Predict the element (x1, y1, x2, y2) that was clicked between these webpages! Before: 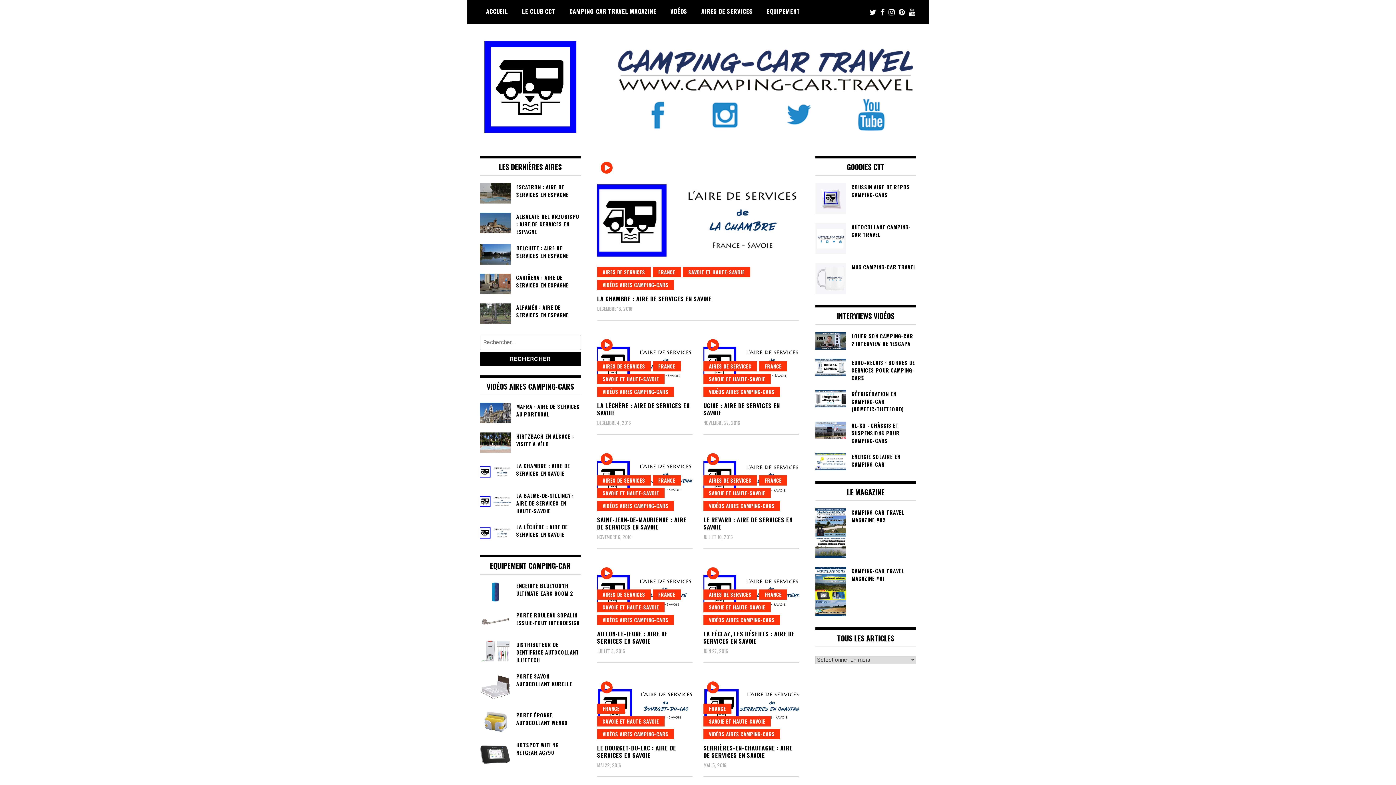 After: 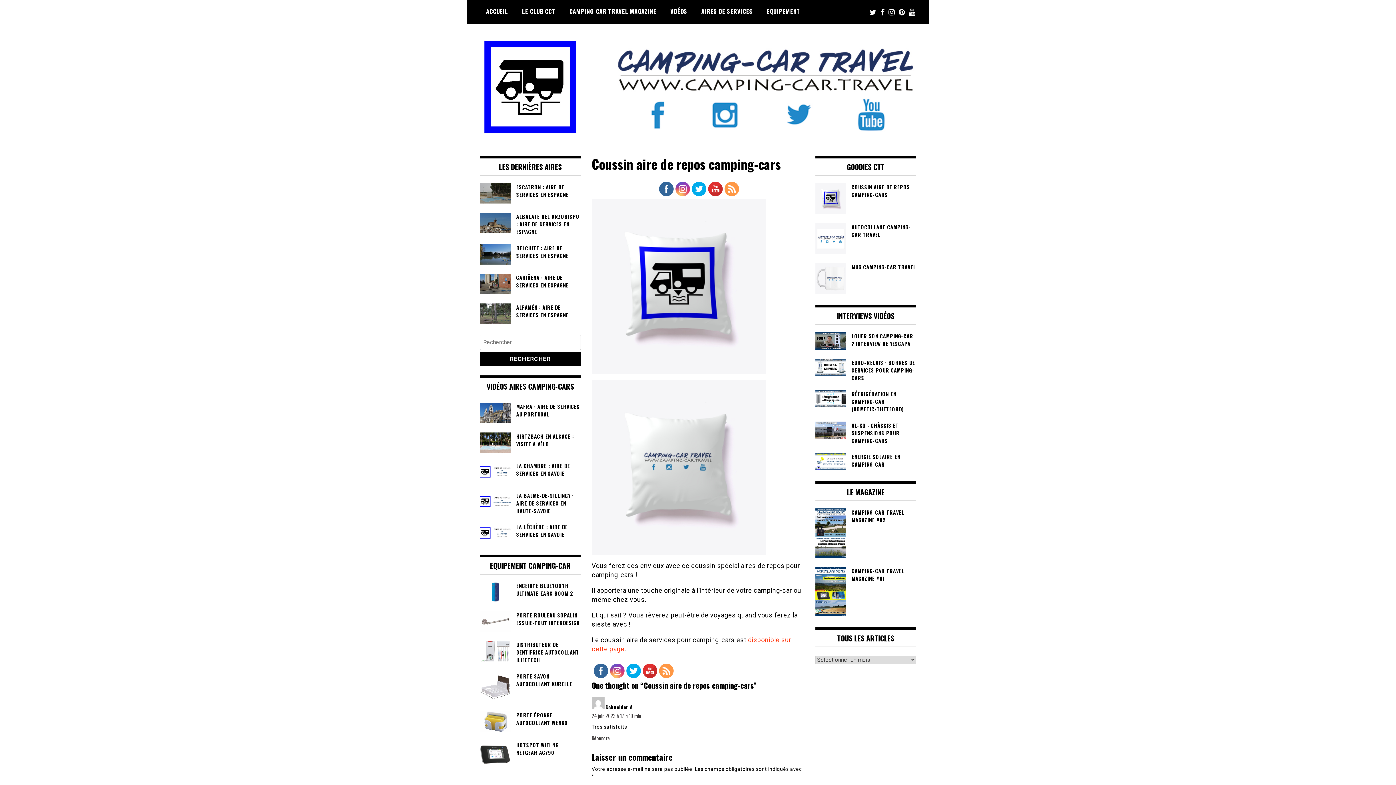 Action: label: COUSSIN AIRE DE REPOS CAMPING-CARS bbox: (815, 183, 916, 198)